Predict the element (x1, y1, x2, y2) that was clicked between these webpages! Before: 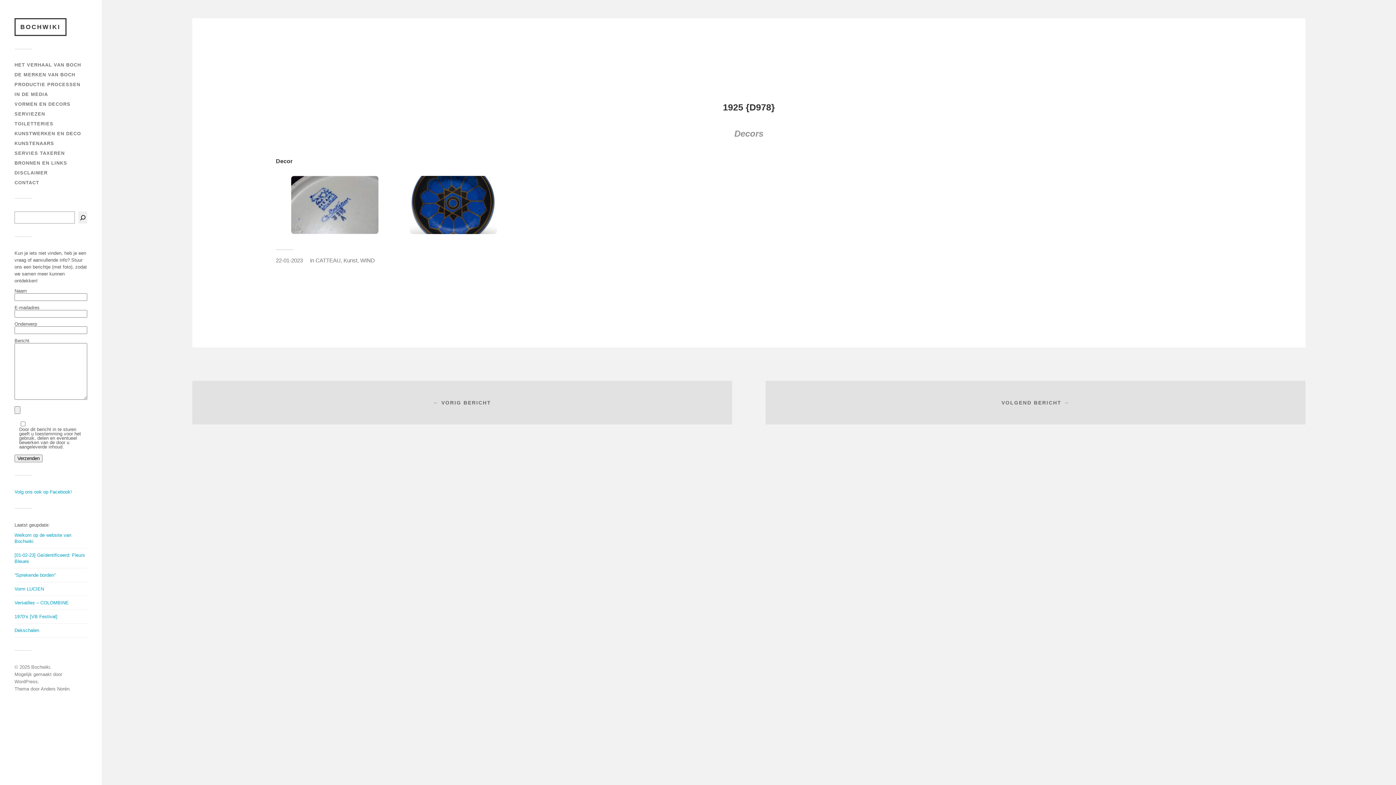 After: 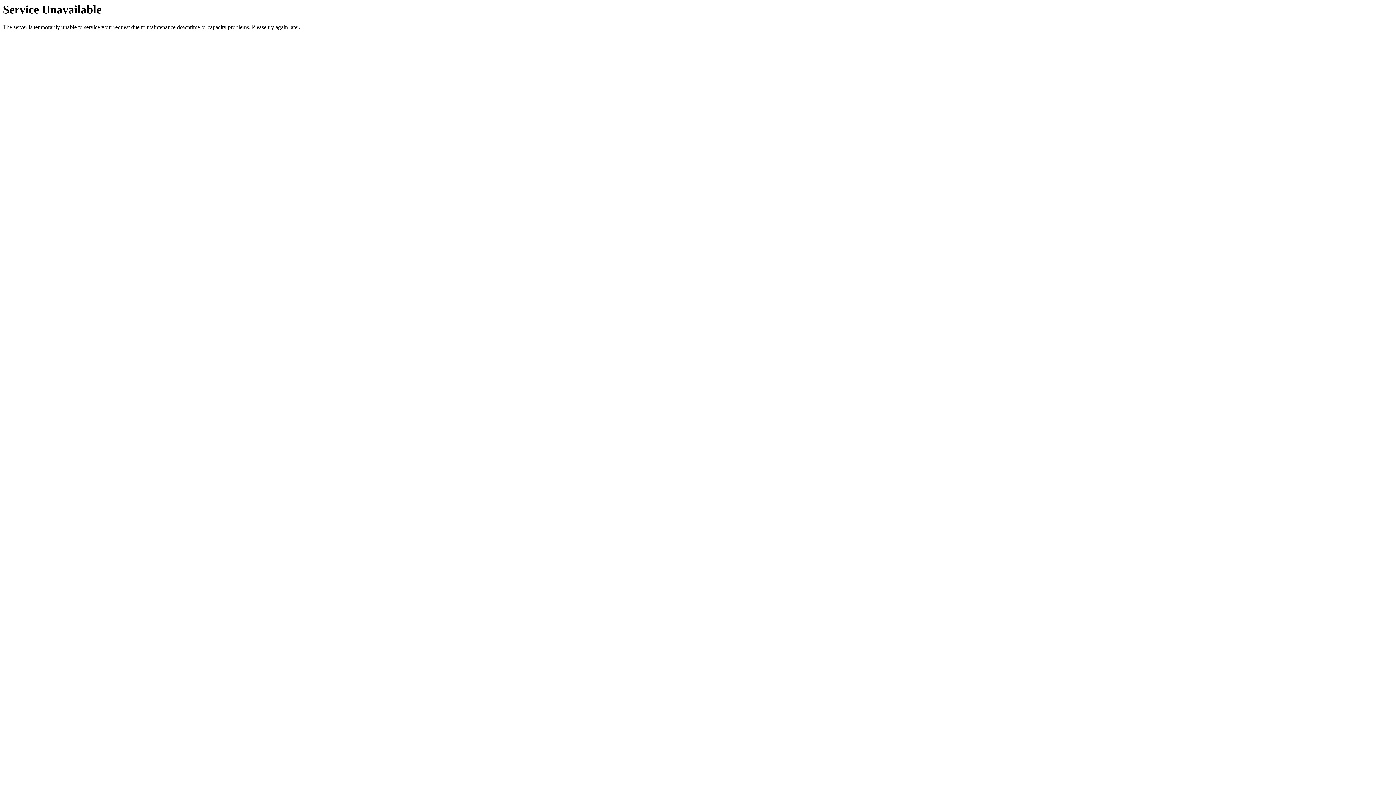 Action: bbox: (14, 572, 55, 578) label: “Sprekende borden”